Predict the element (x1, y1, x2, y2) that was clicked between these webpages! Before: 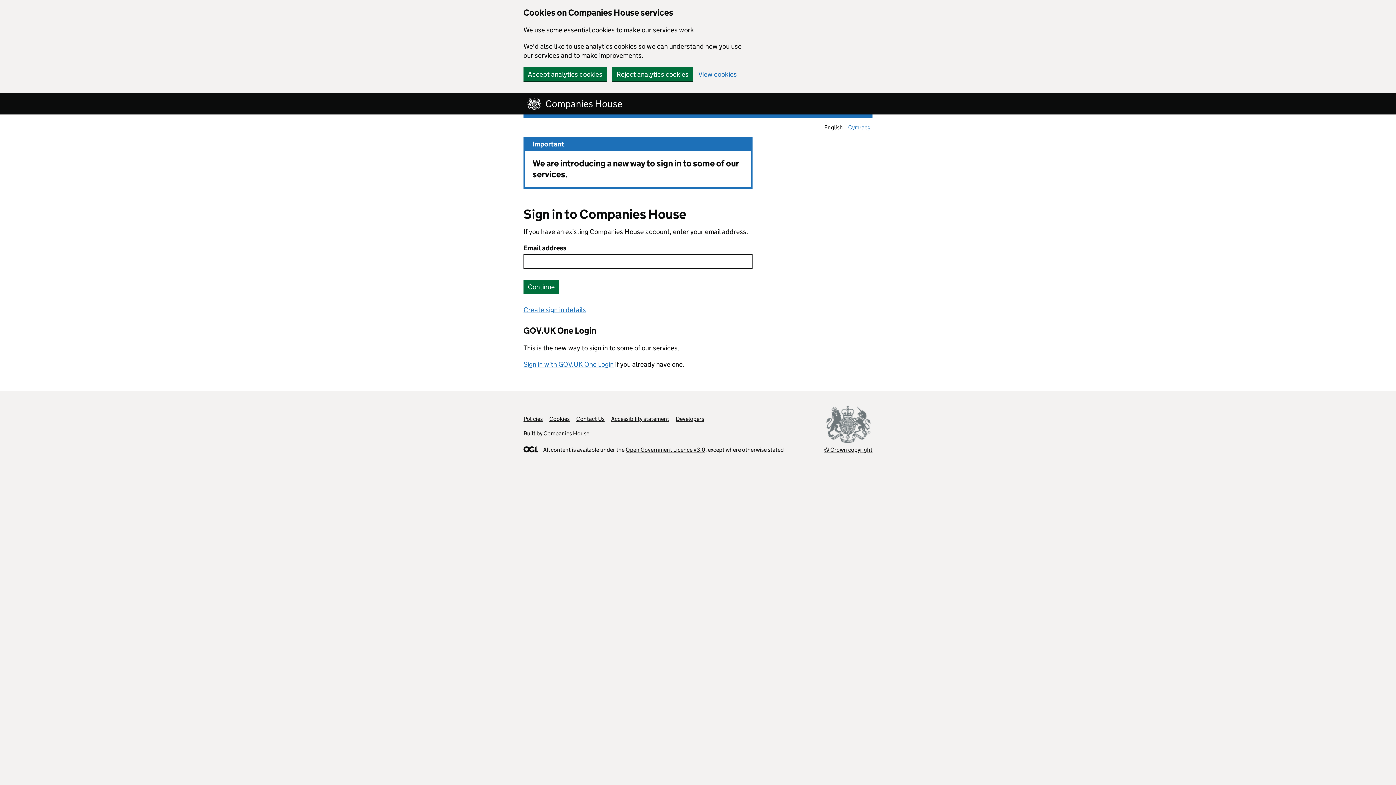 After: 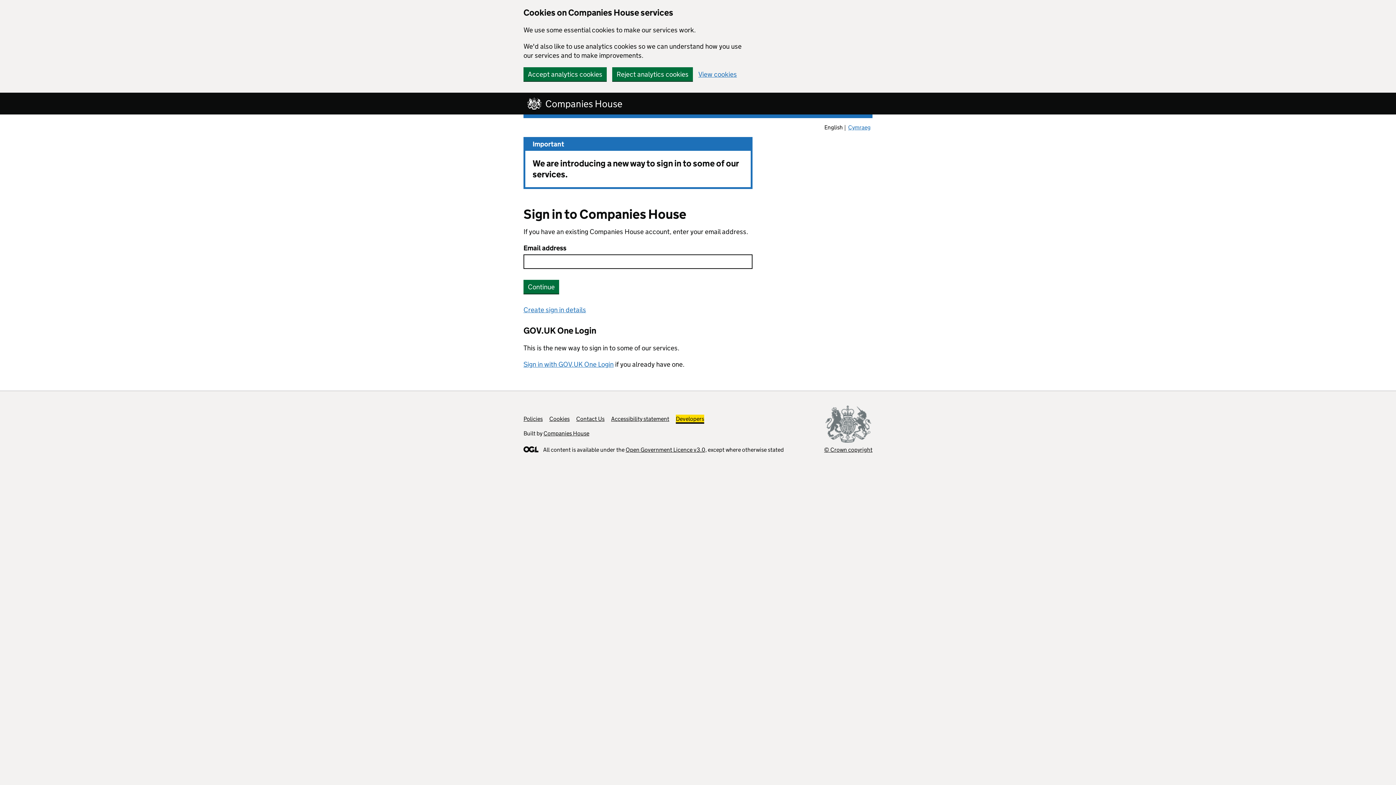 Action: bbox: (676, 415, 704, 422) label: Developers